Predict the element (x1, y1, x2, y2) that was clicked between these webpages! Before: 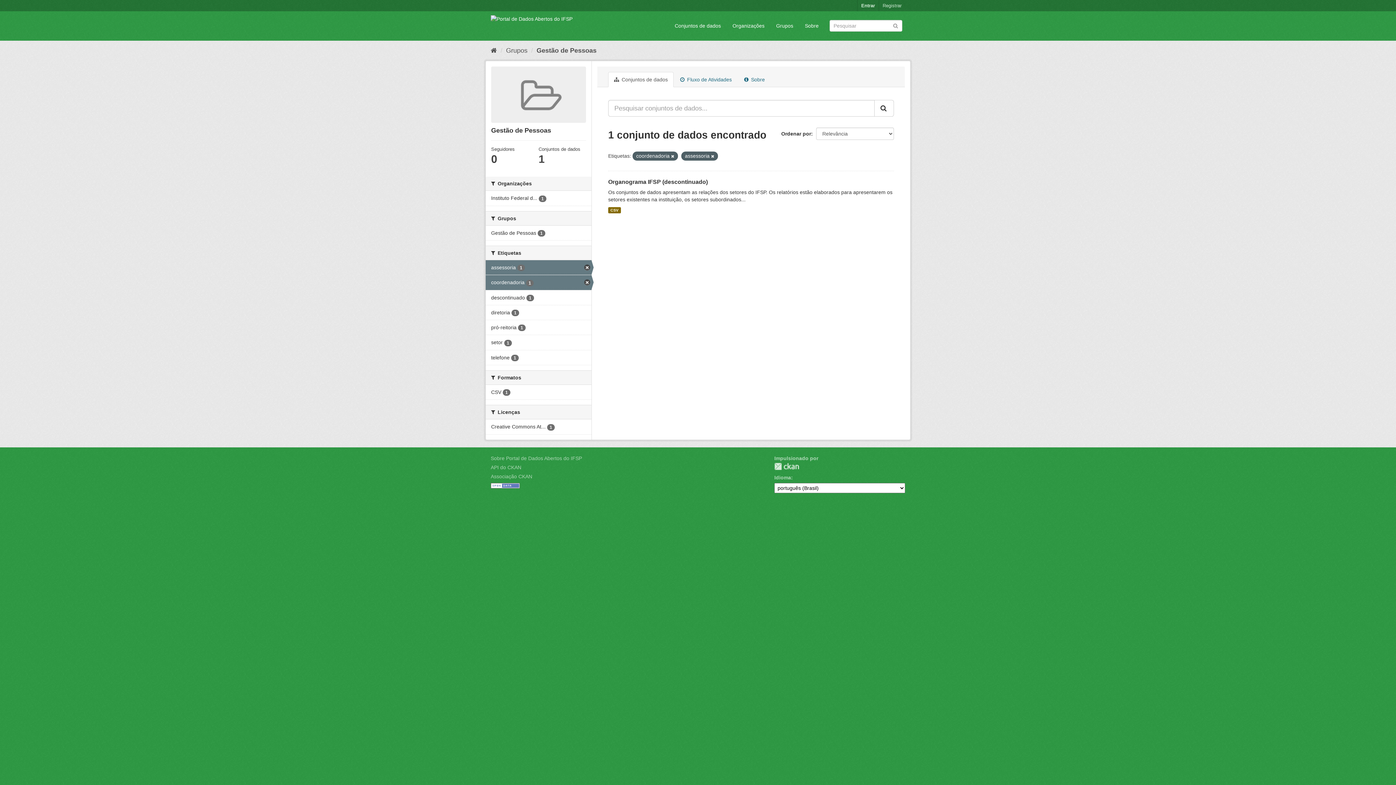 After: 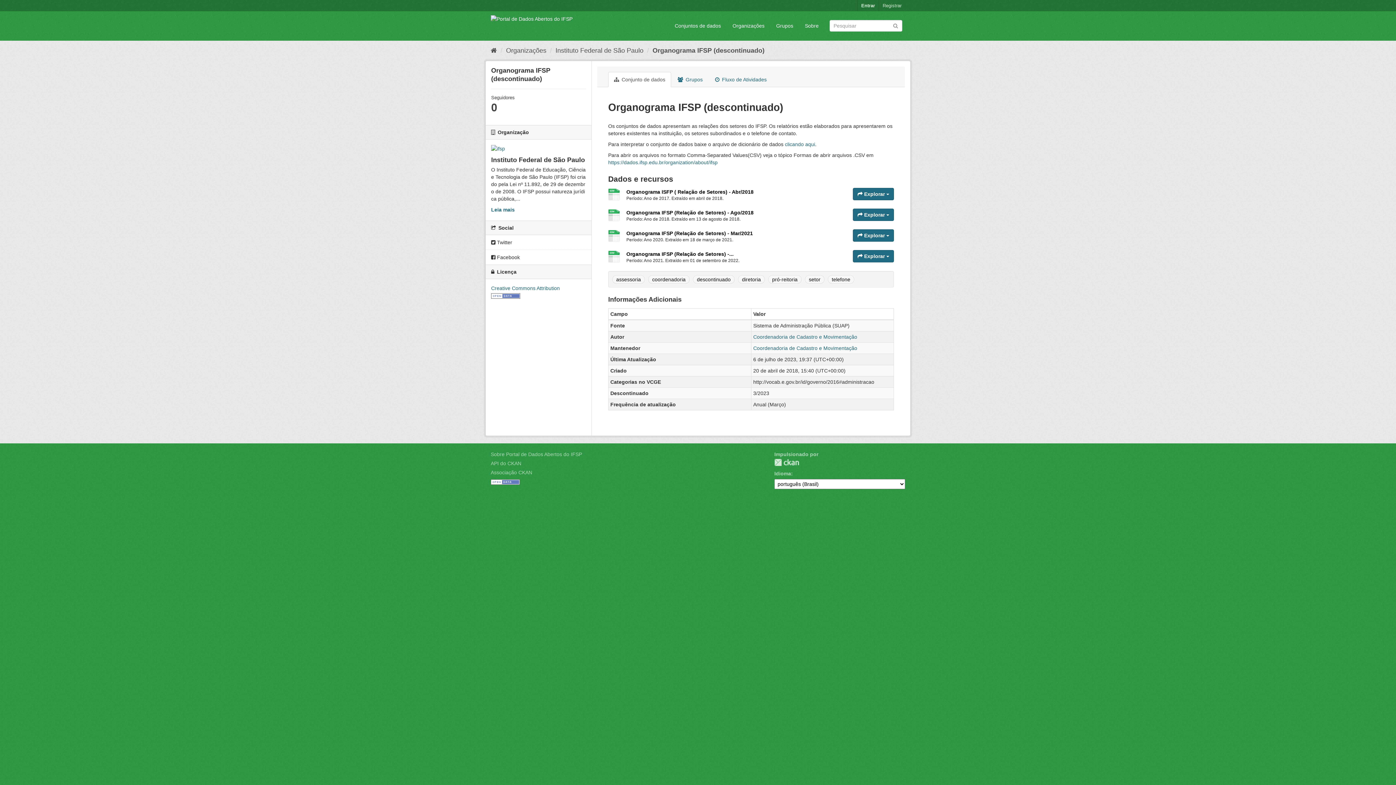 Action: bbox: (608, 178, 708, 185) label: Organograma IFSP (descontinuado)